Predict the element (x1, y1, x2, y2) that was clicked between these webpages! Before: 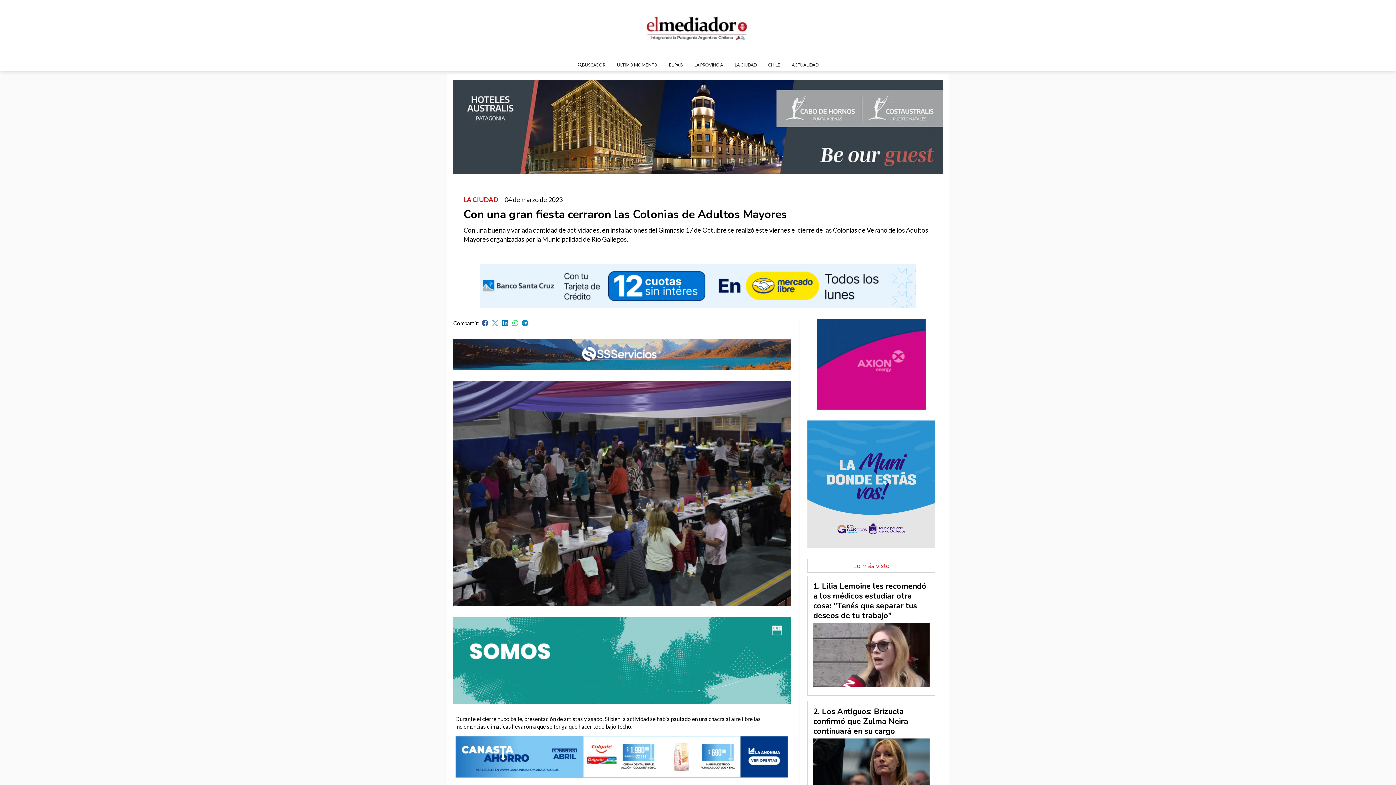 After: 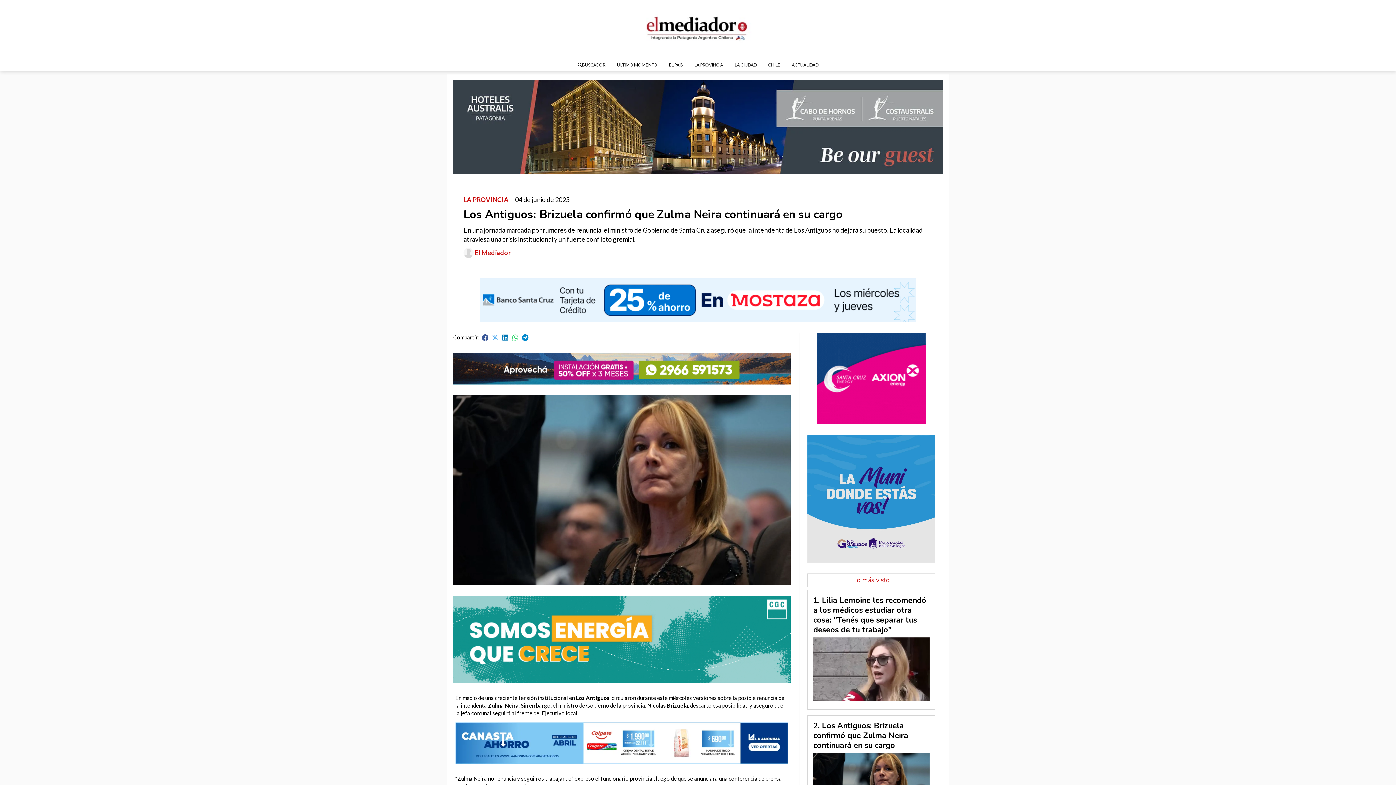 Action: bbox: (813, 738, 929, 802)